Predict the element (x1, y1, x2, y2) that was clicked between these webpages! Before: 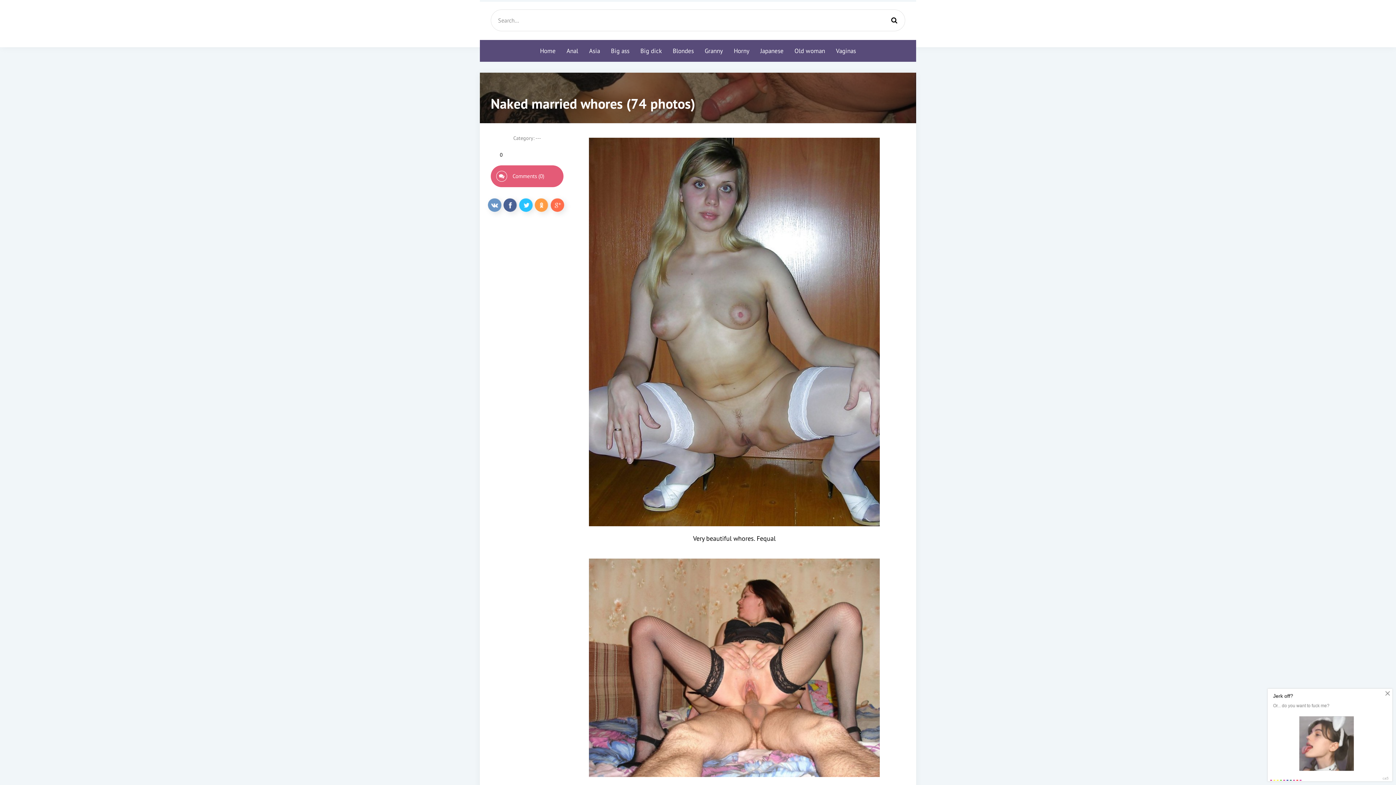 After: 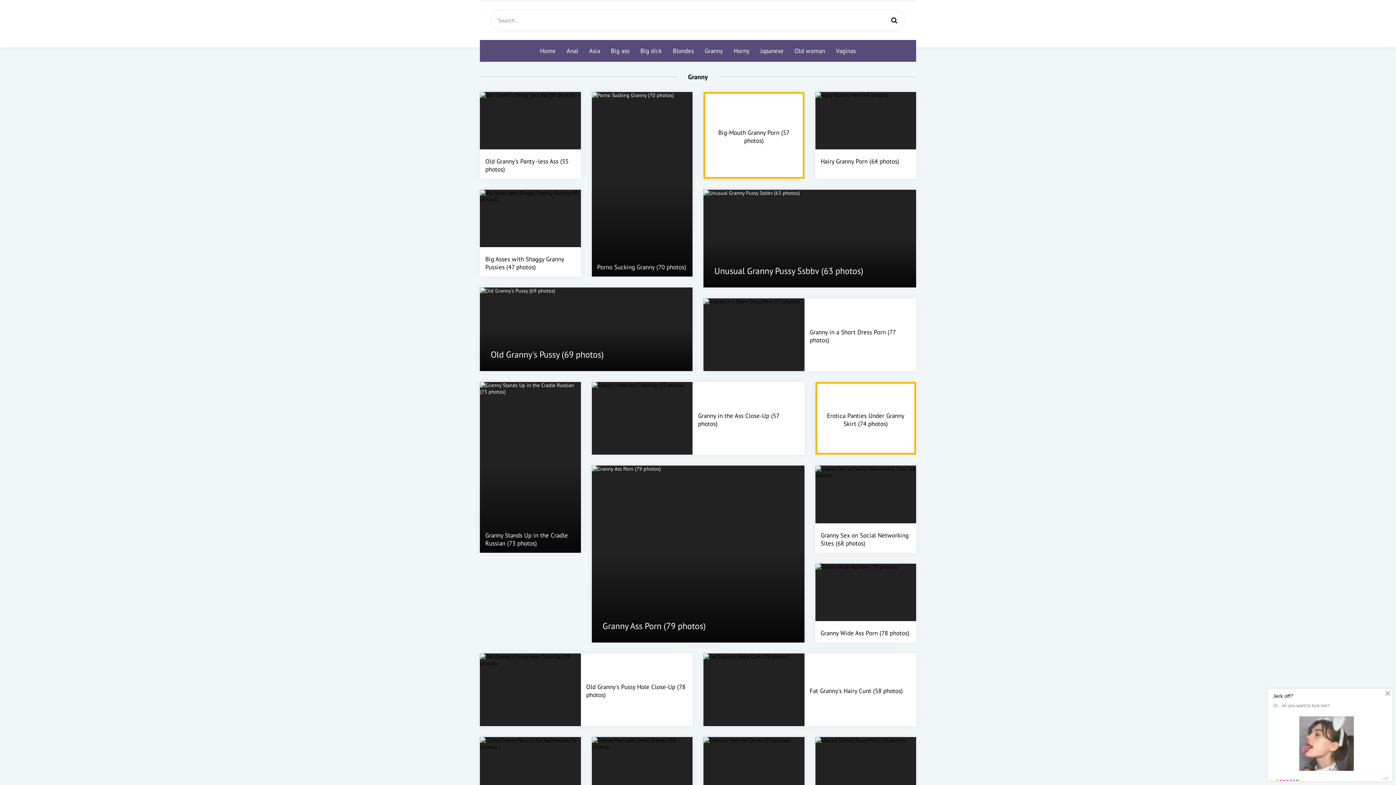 Action: label: Granny bbox: (699, 40, 728, 61)